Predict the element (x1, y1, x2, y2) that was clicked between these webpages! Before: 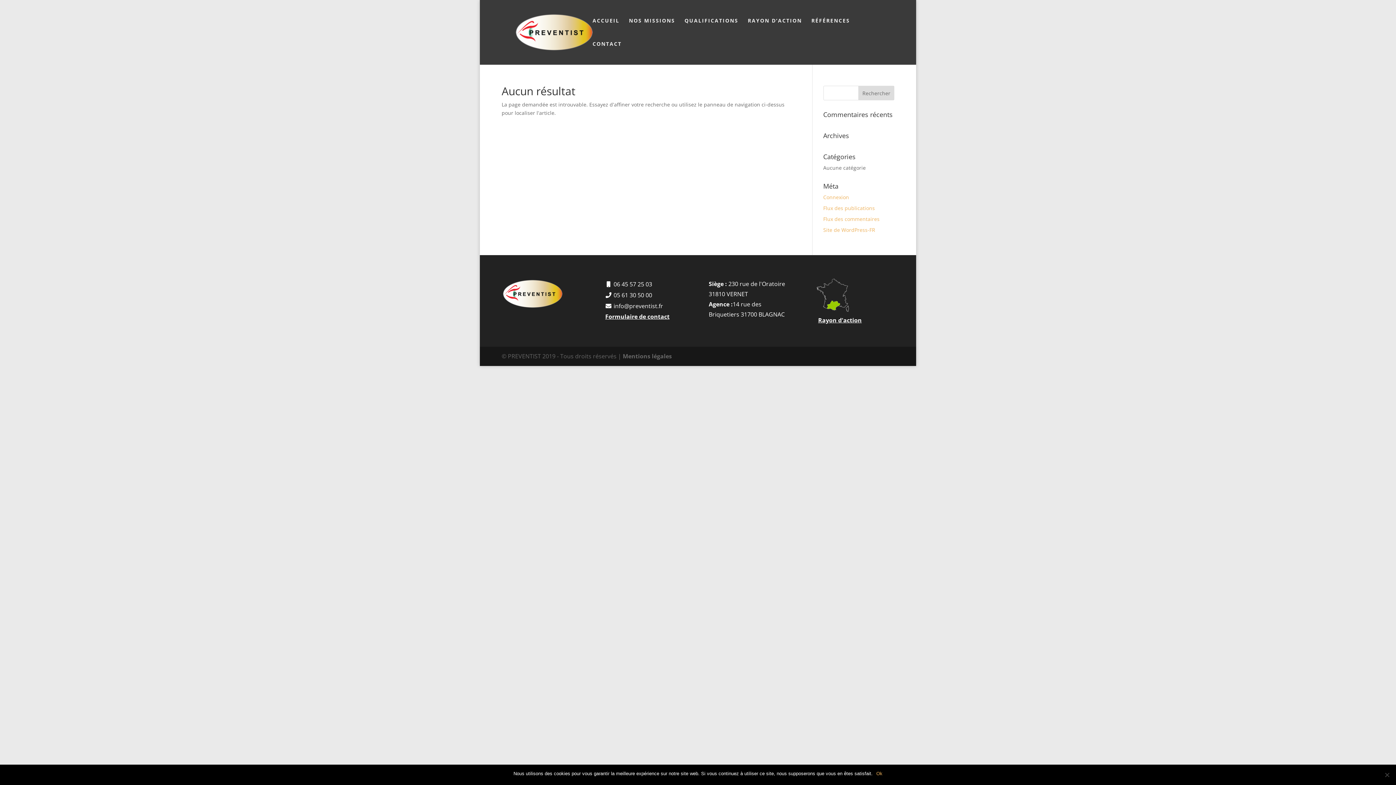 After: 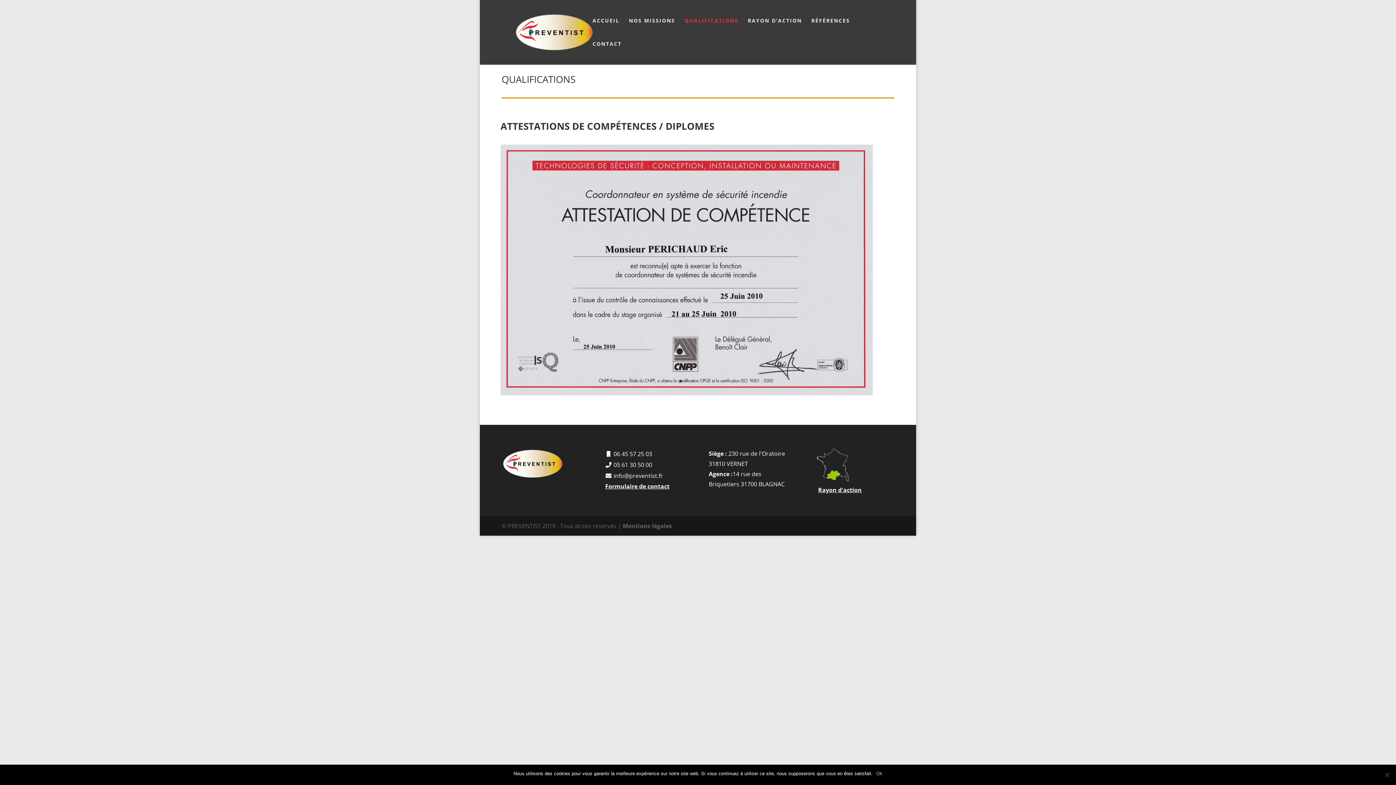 Action: bbox: (684, 18, 738, 41) label: QUALIFICATIONS